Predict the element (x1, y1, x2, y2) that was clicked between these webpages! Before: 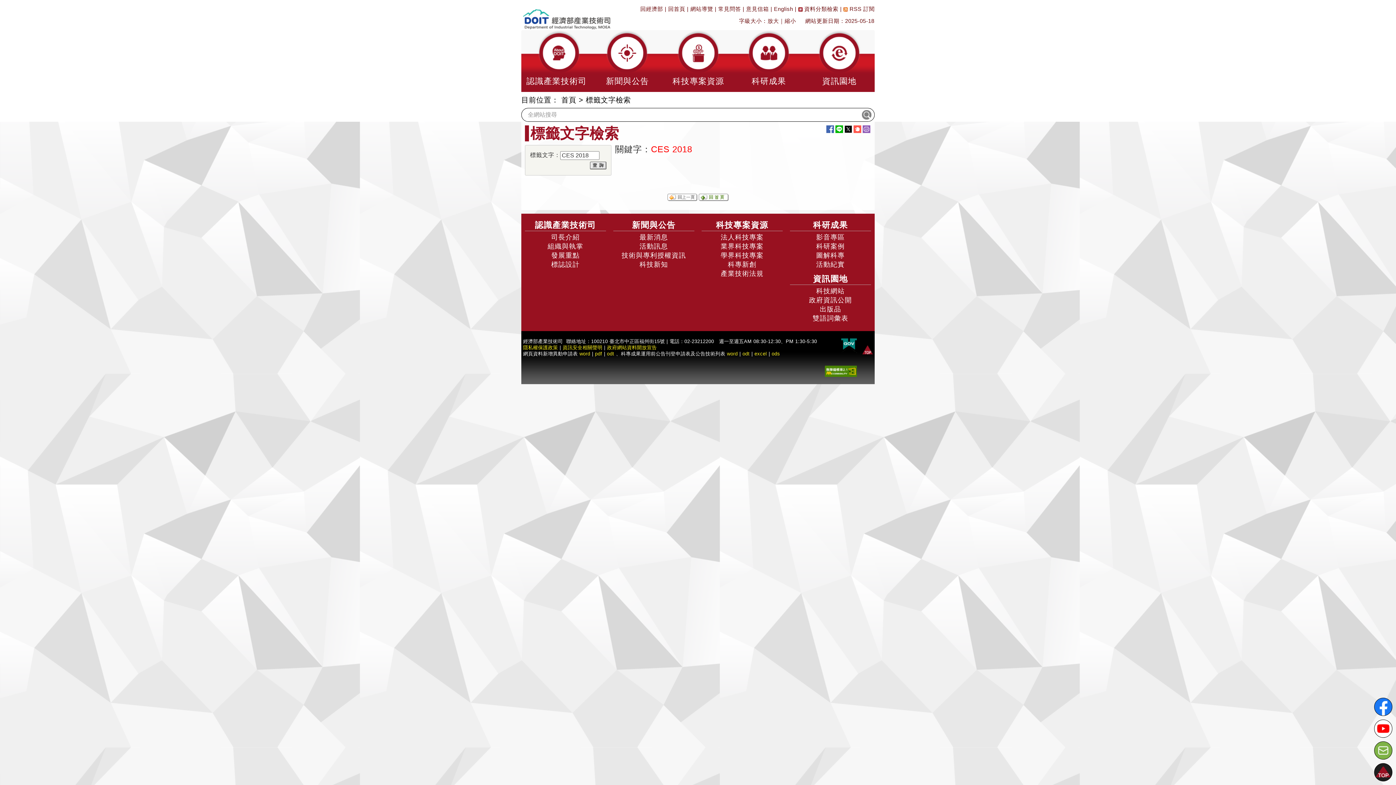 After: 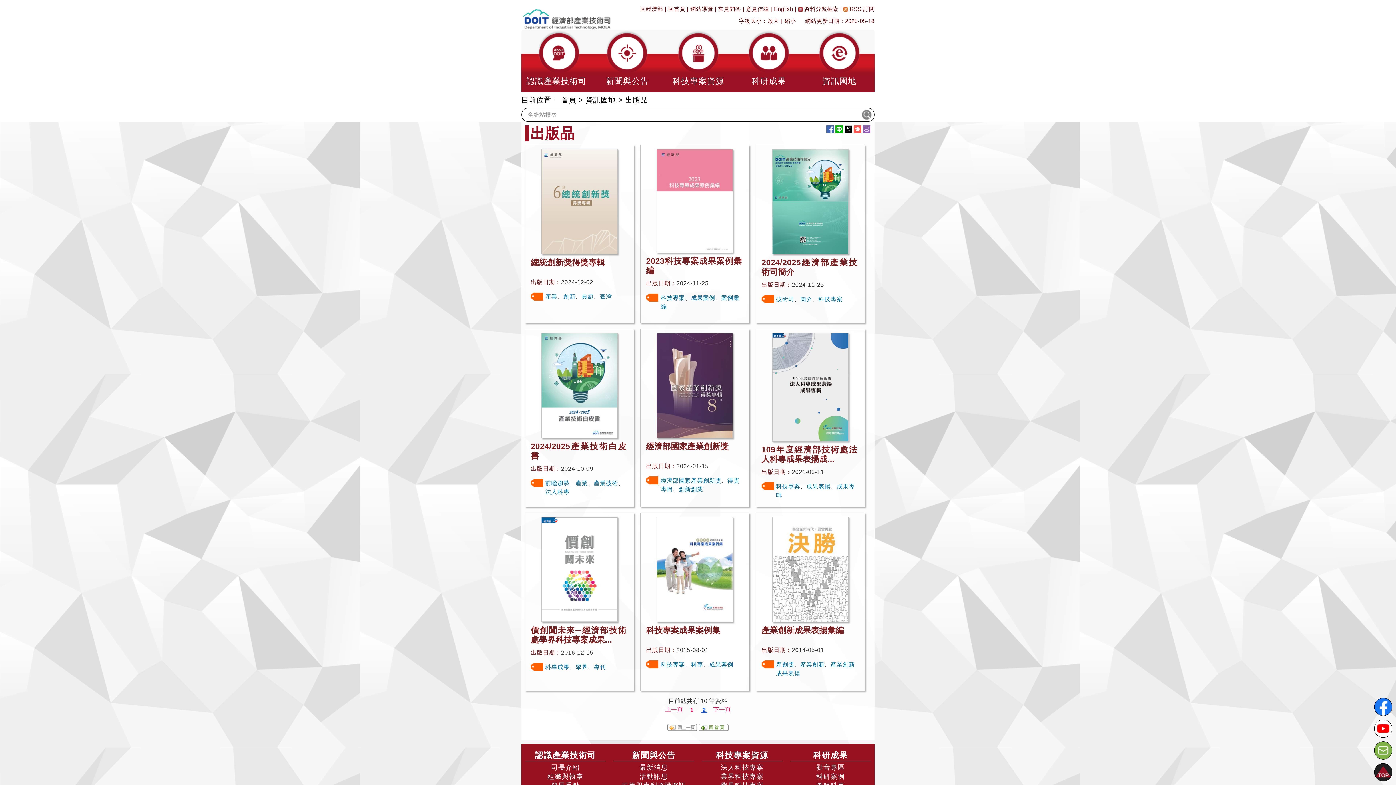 Action: label: 出版品 bbox: (820, 305, 841, 313)